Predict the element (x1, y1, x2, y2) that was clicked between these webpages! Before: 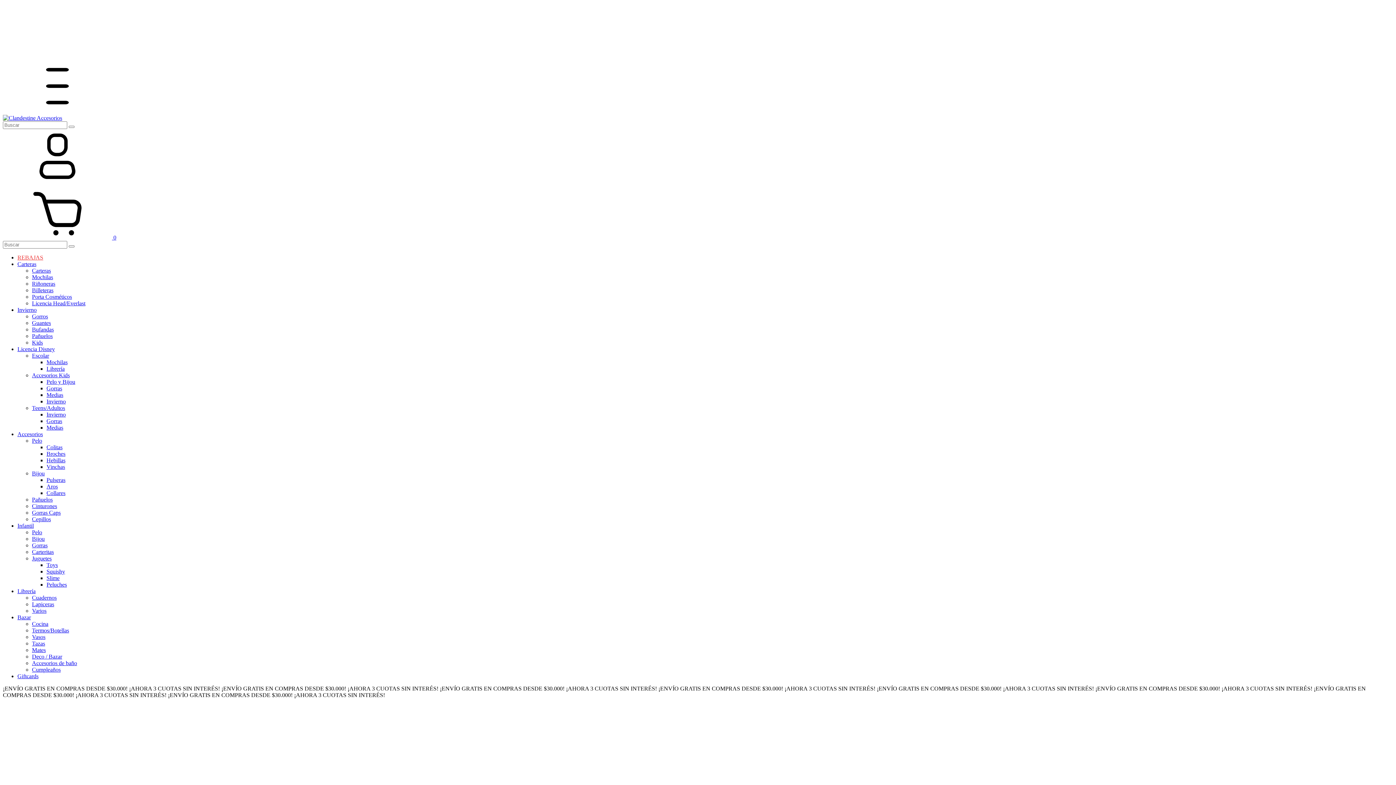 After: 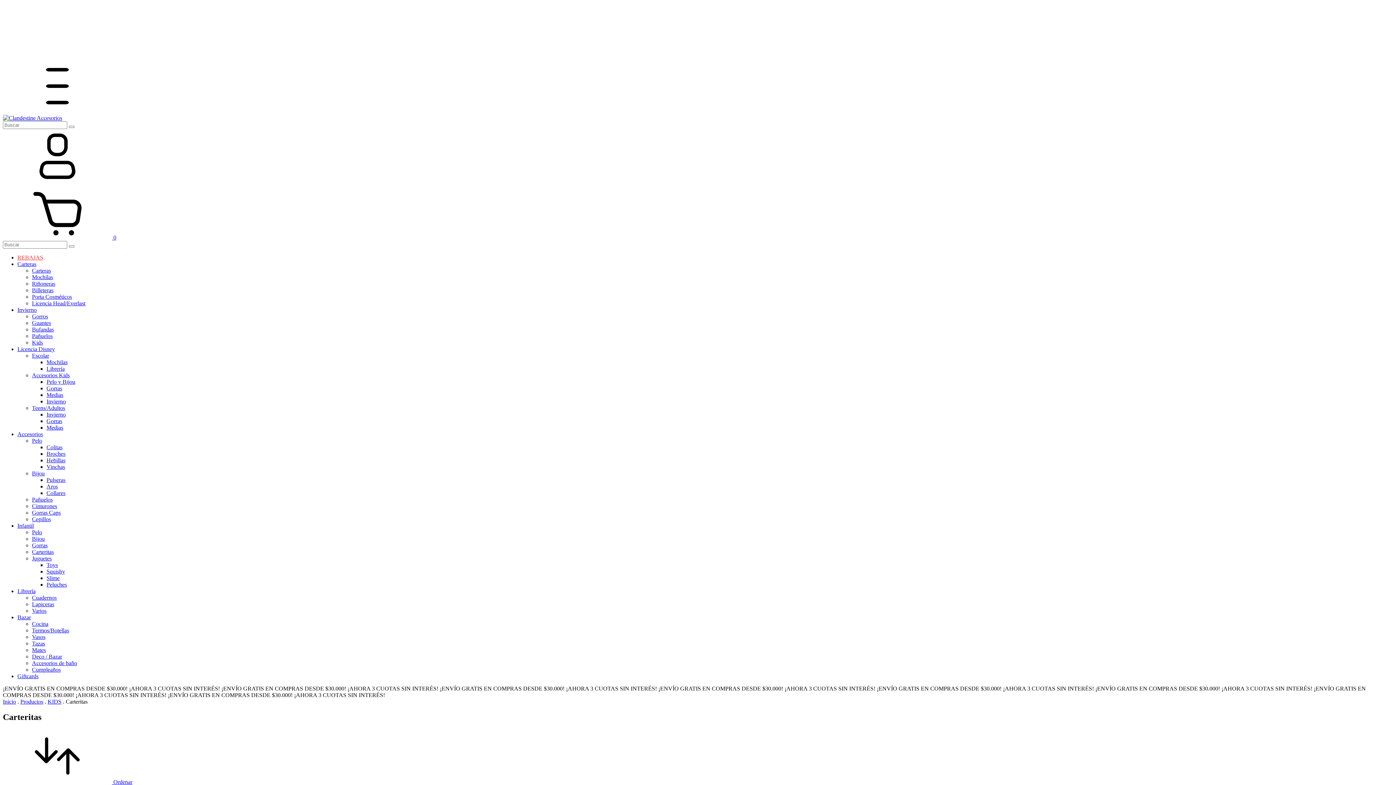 Action: label: Carteritas bbox: (32, 549, 53, 555)